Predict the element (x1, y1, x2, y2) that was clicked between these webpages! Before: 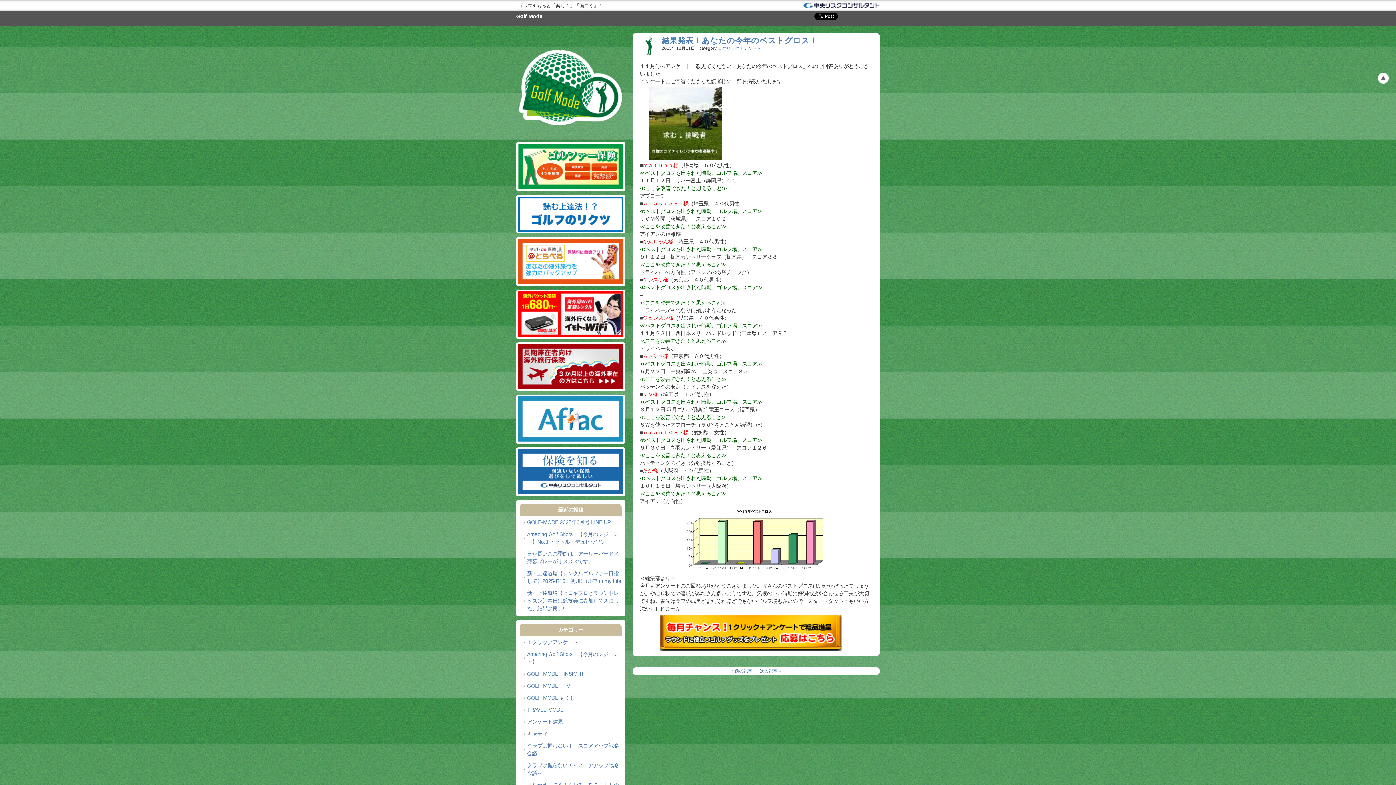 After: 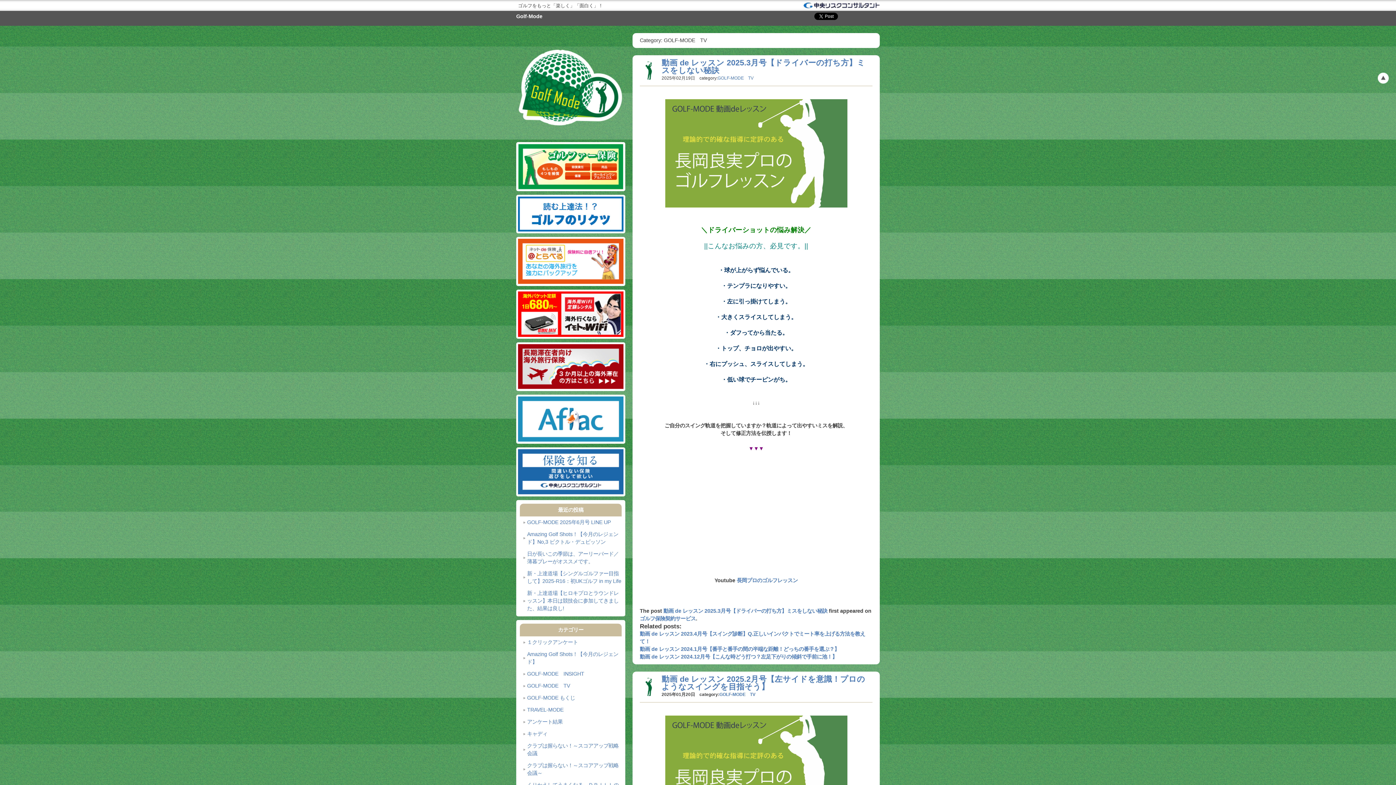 Action: label: GOLF-MODE　TV bbox: (527, 683, 570, 689)